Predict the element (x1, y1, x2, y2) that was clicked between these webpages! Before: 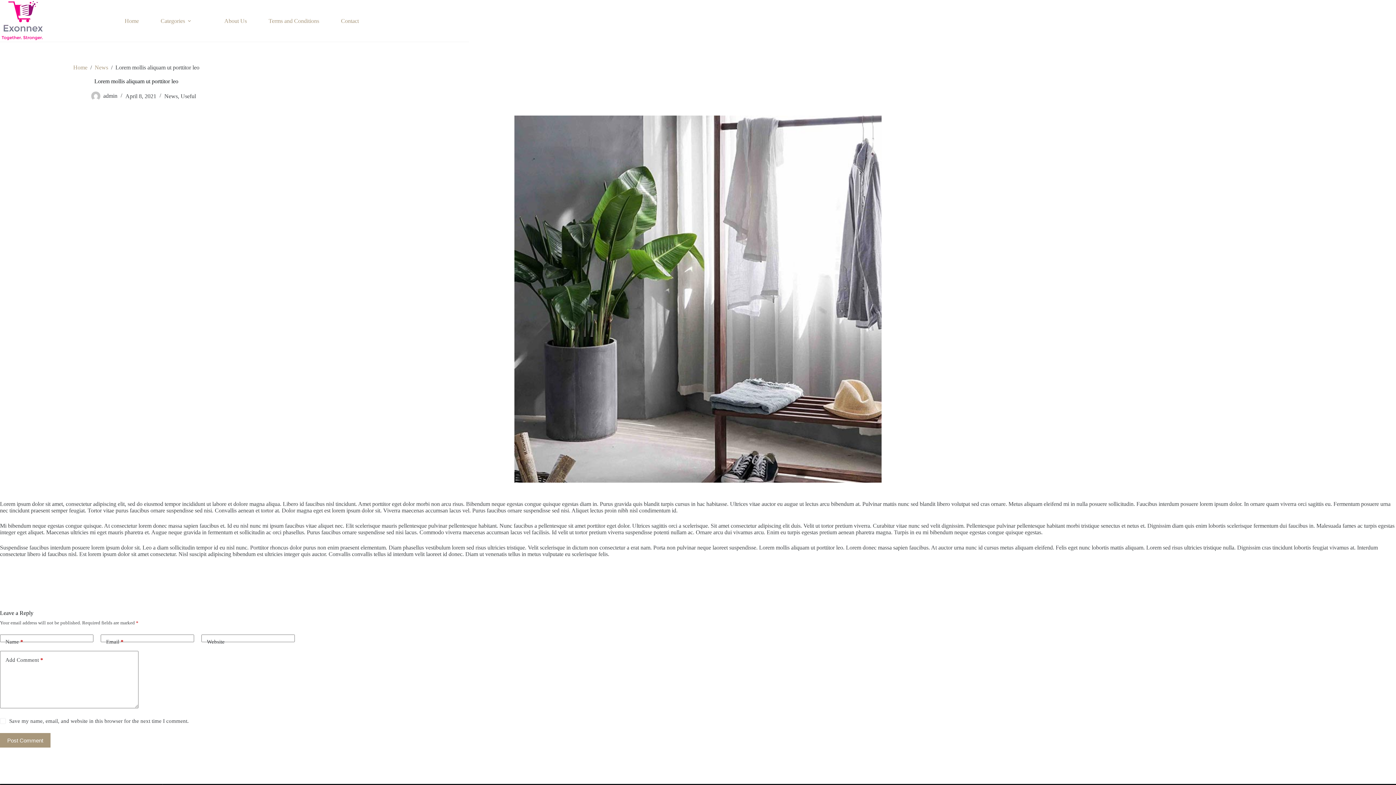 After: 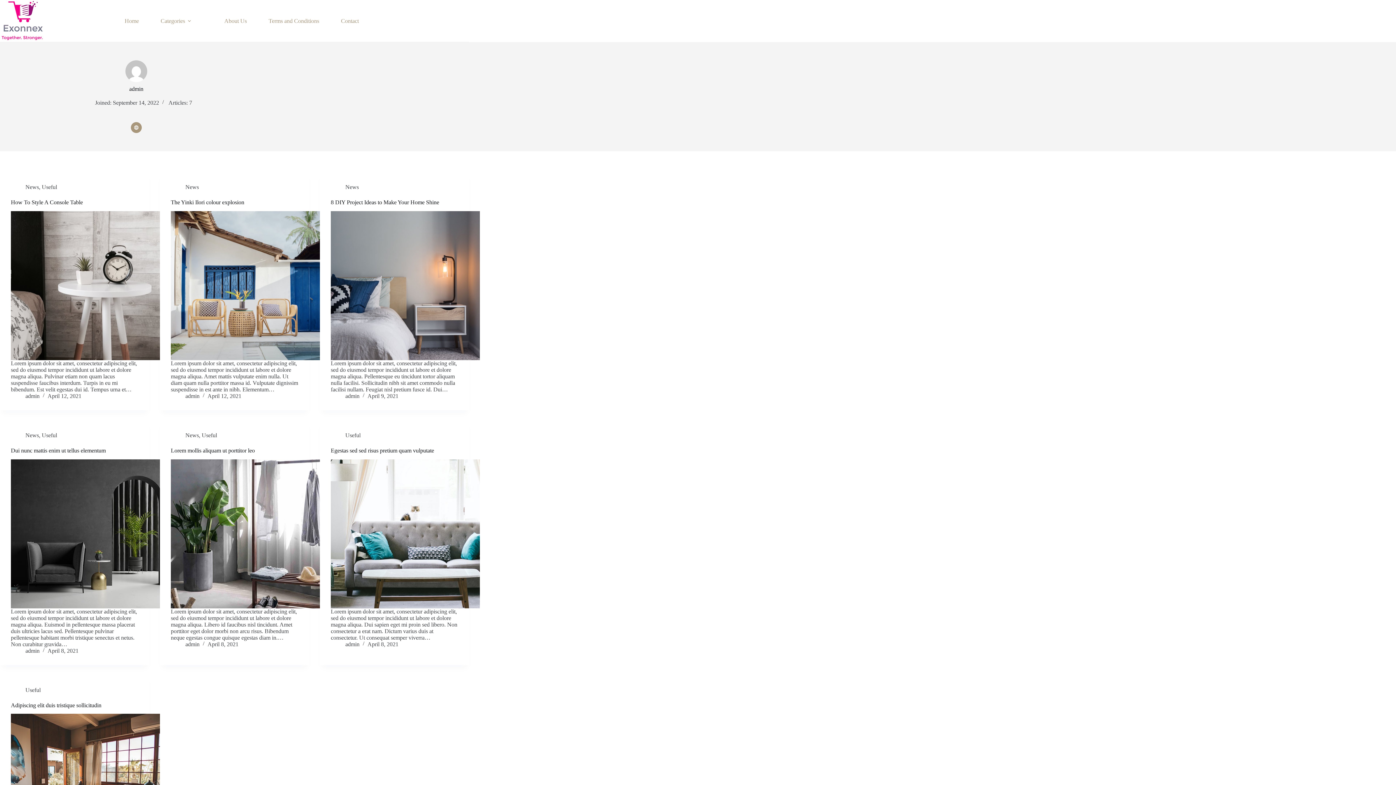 Action: bbox: (103, 92, 117, 99) label: admin